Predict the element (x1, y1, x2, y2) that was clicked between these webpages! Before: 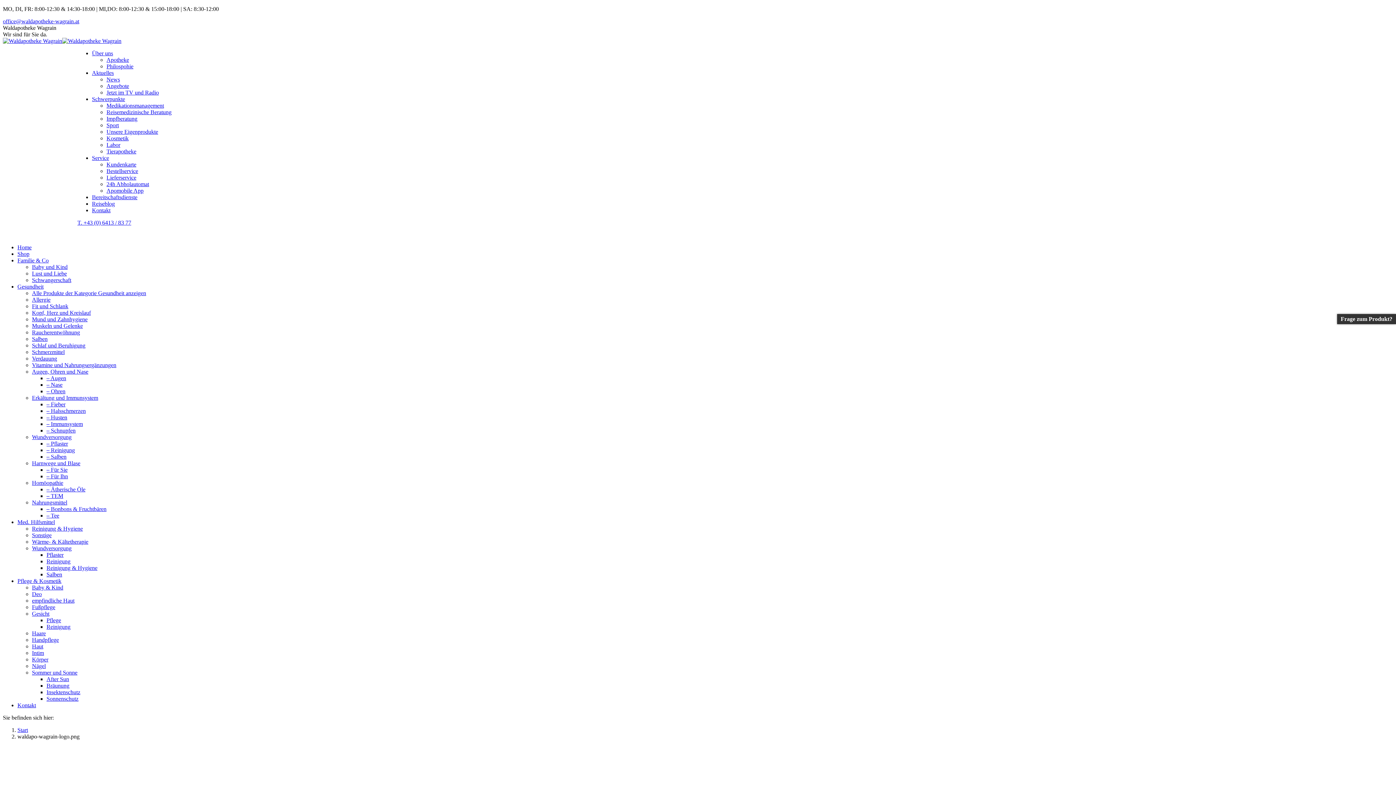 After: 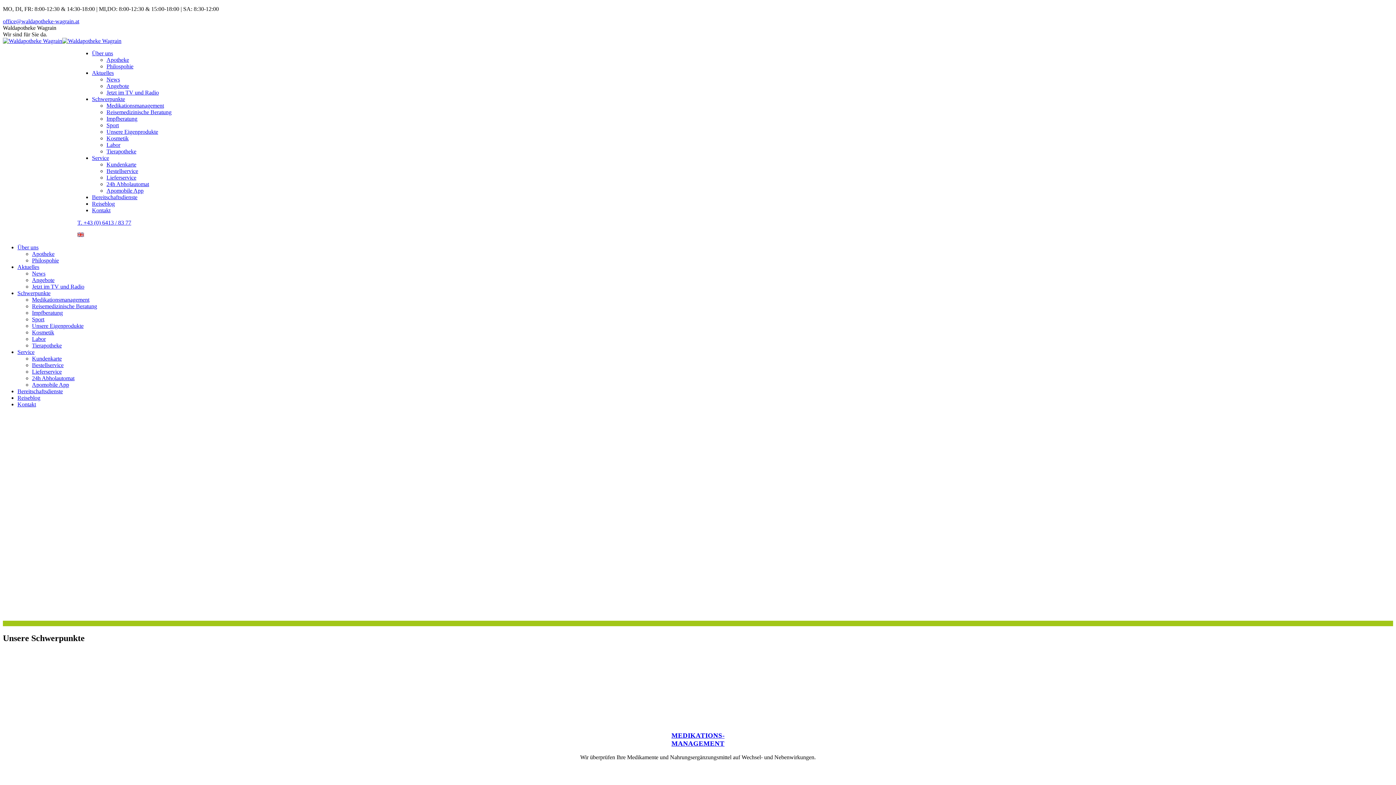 Action: label: Start bbox: (17, 727, 28, 733)